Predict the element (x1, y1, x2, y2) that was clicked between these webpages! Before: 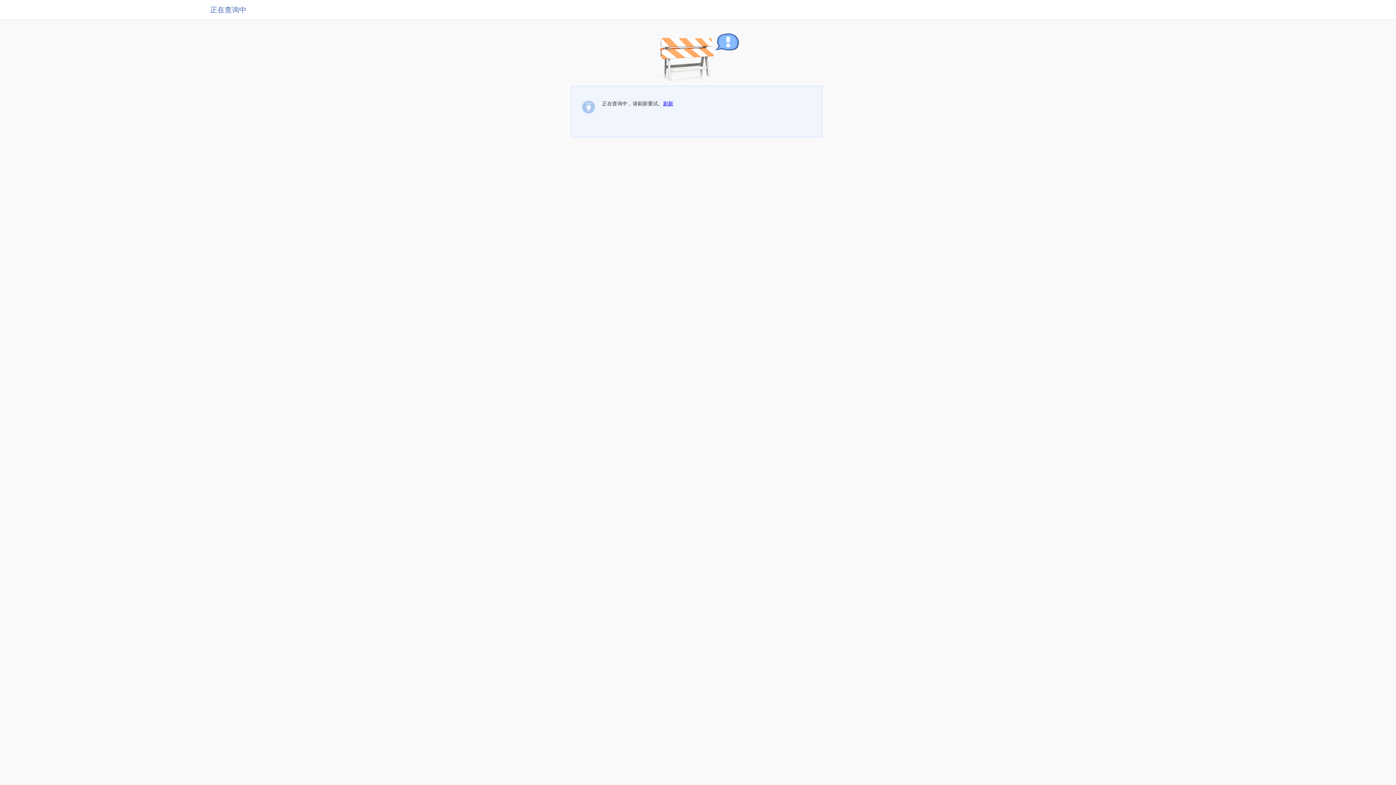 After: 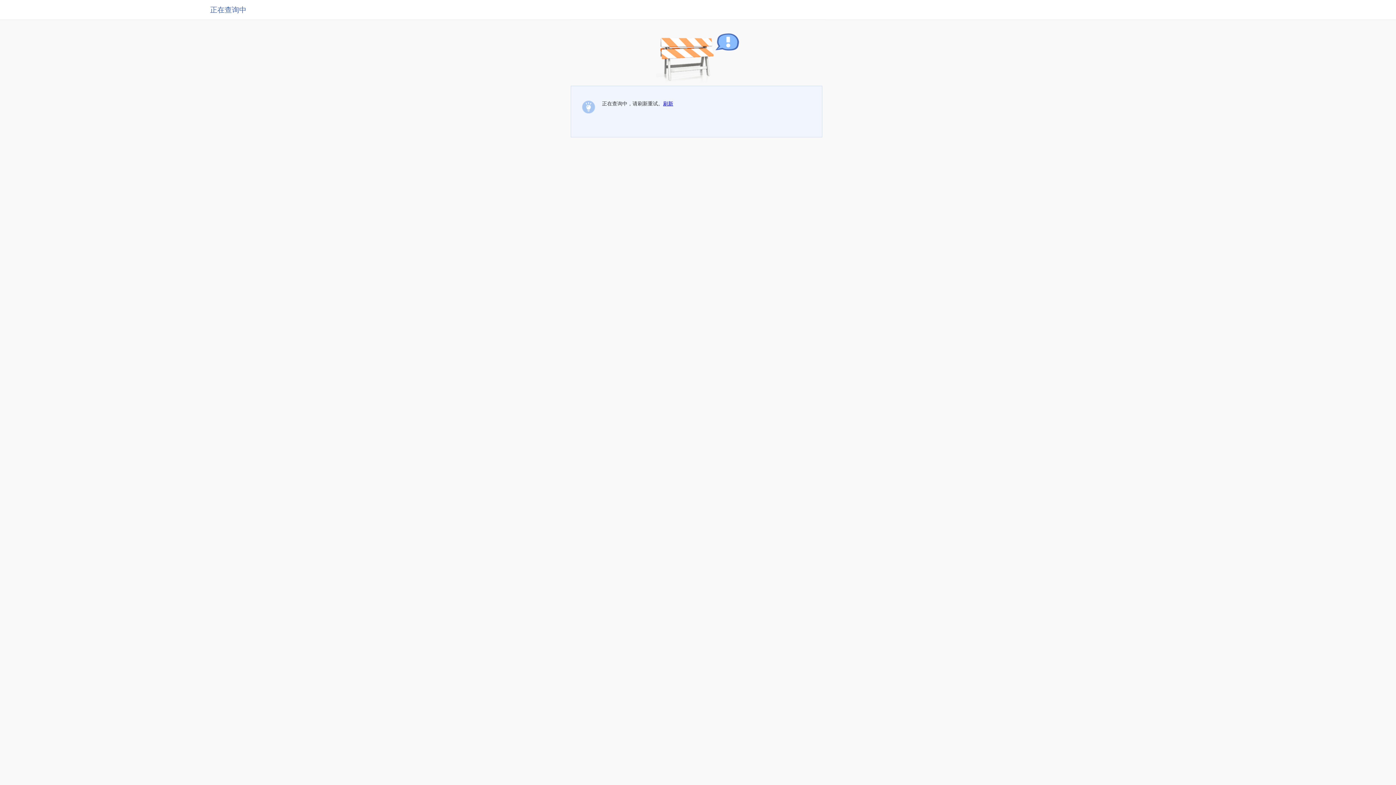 Action: label: 刷新 bbox: (663, 100, 673, 106)